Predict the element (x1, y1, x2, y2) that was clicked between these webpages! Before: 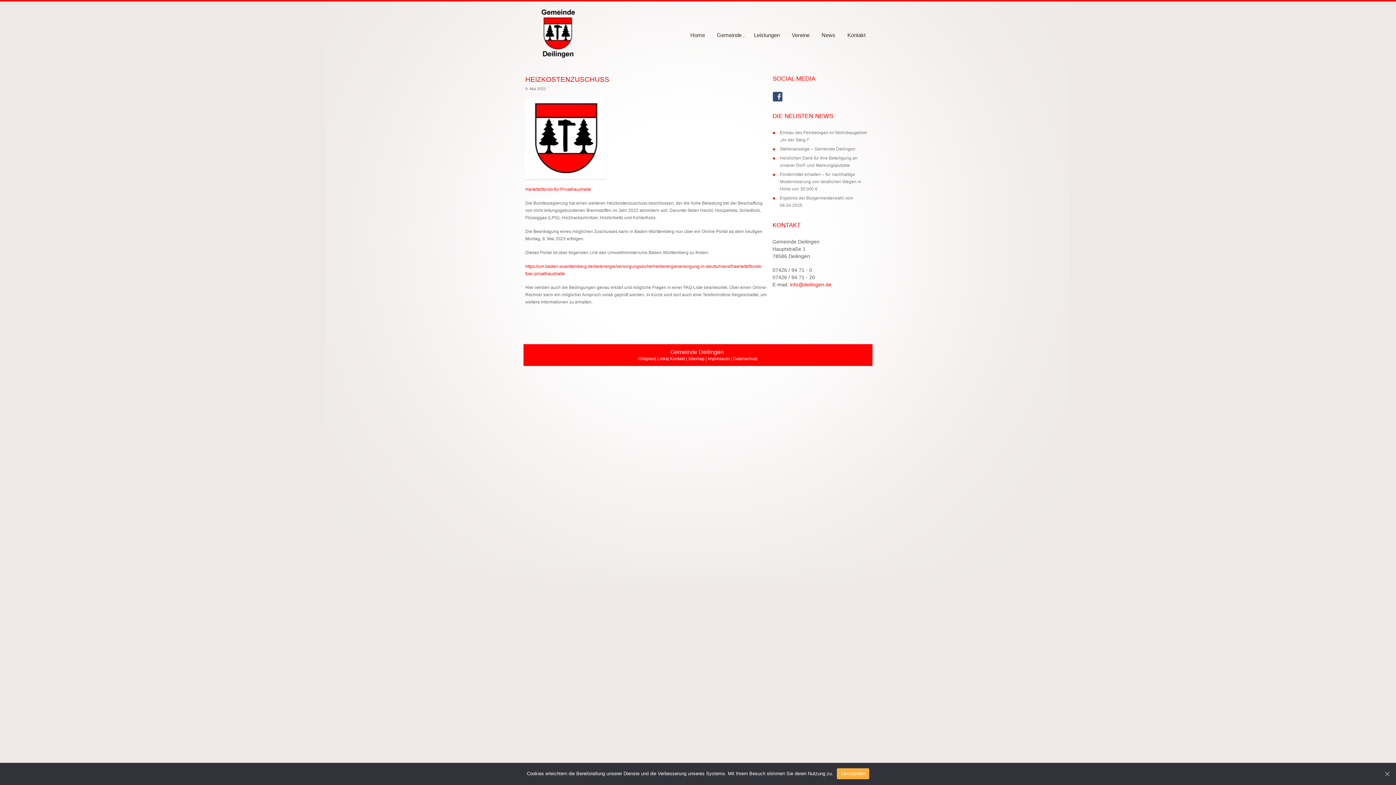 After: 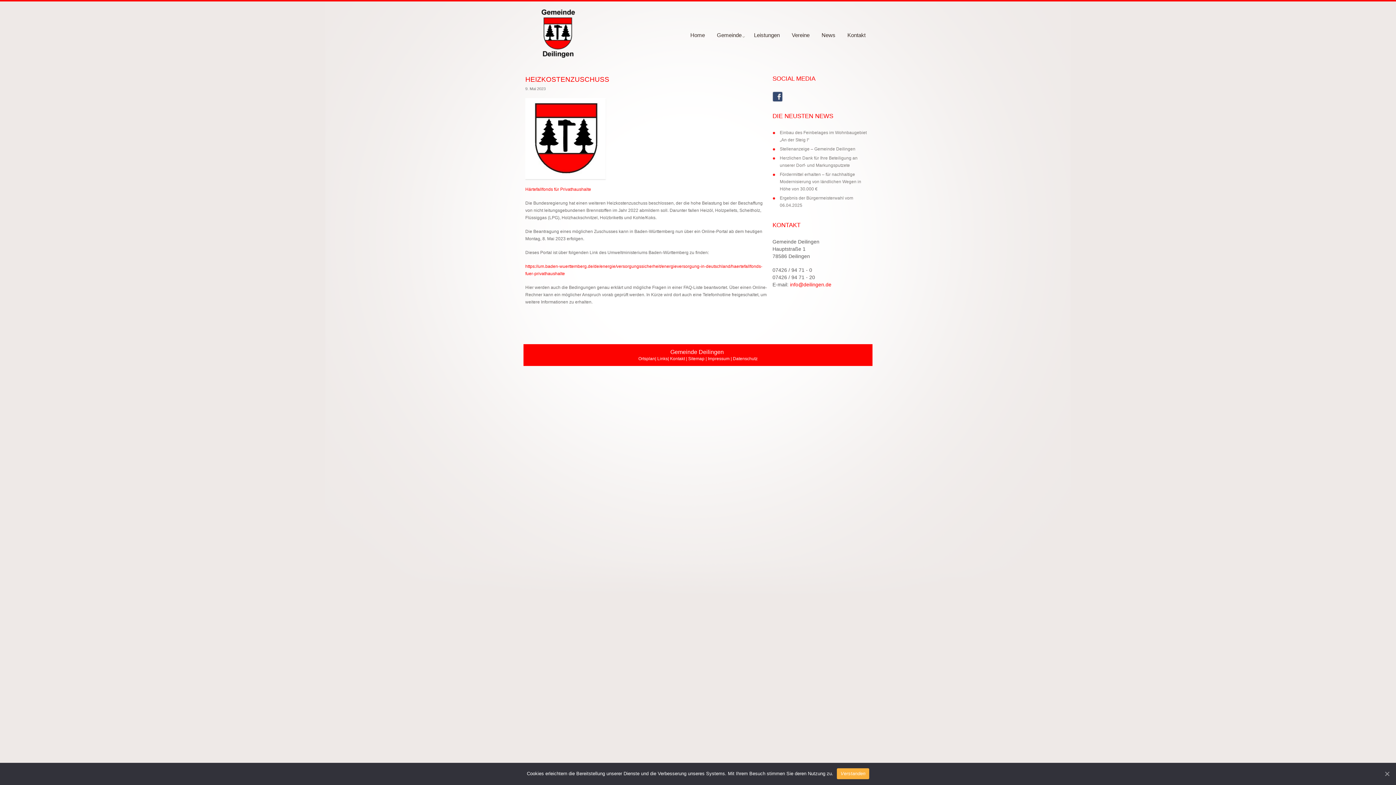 Action: label: info@deilingen.de bbox: (790, 281, 831, 287)